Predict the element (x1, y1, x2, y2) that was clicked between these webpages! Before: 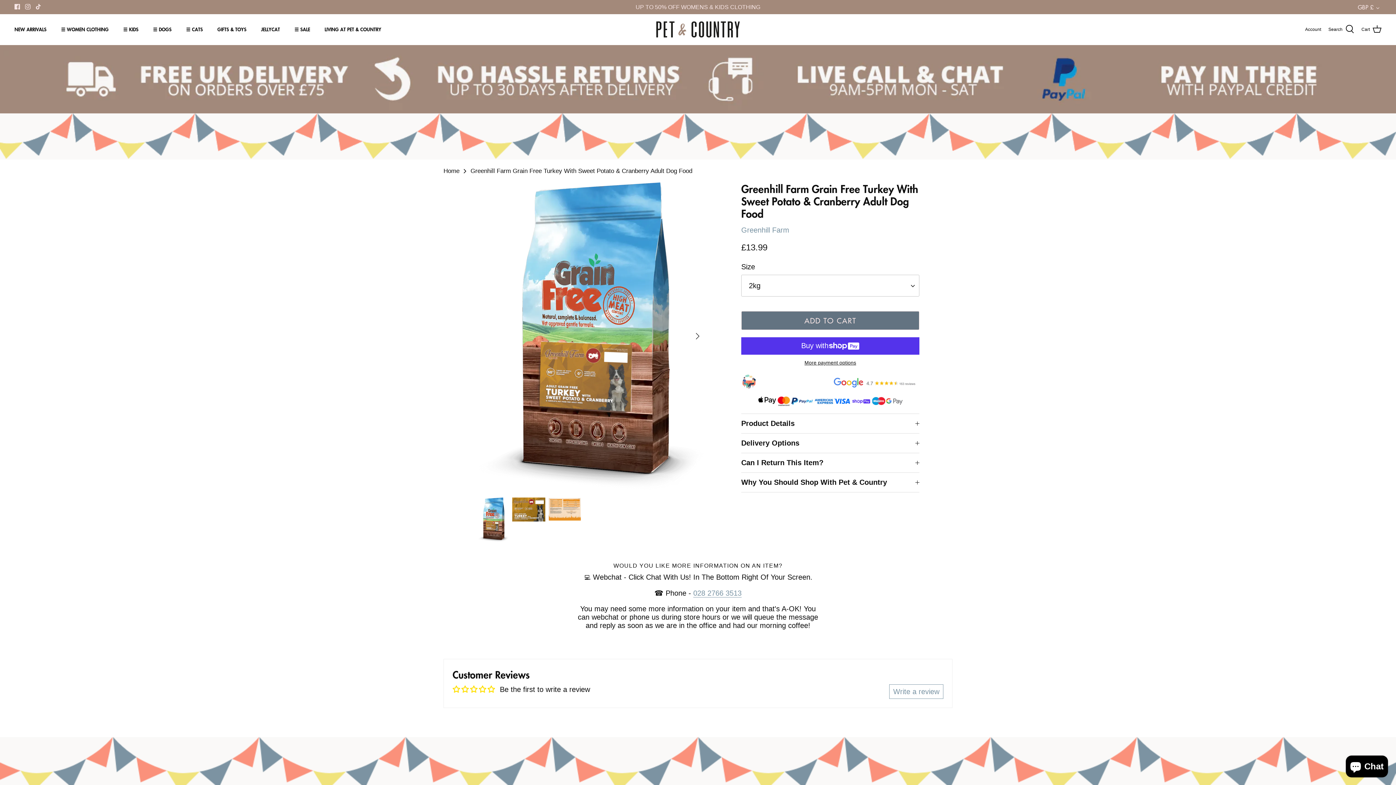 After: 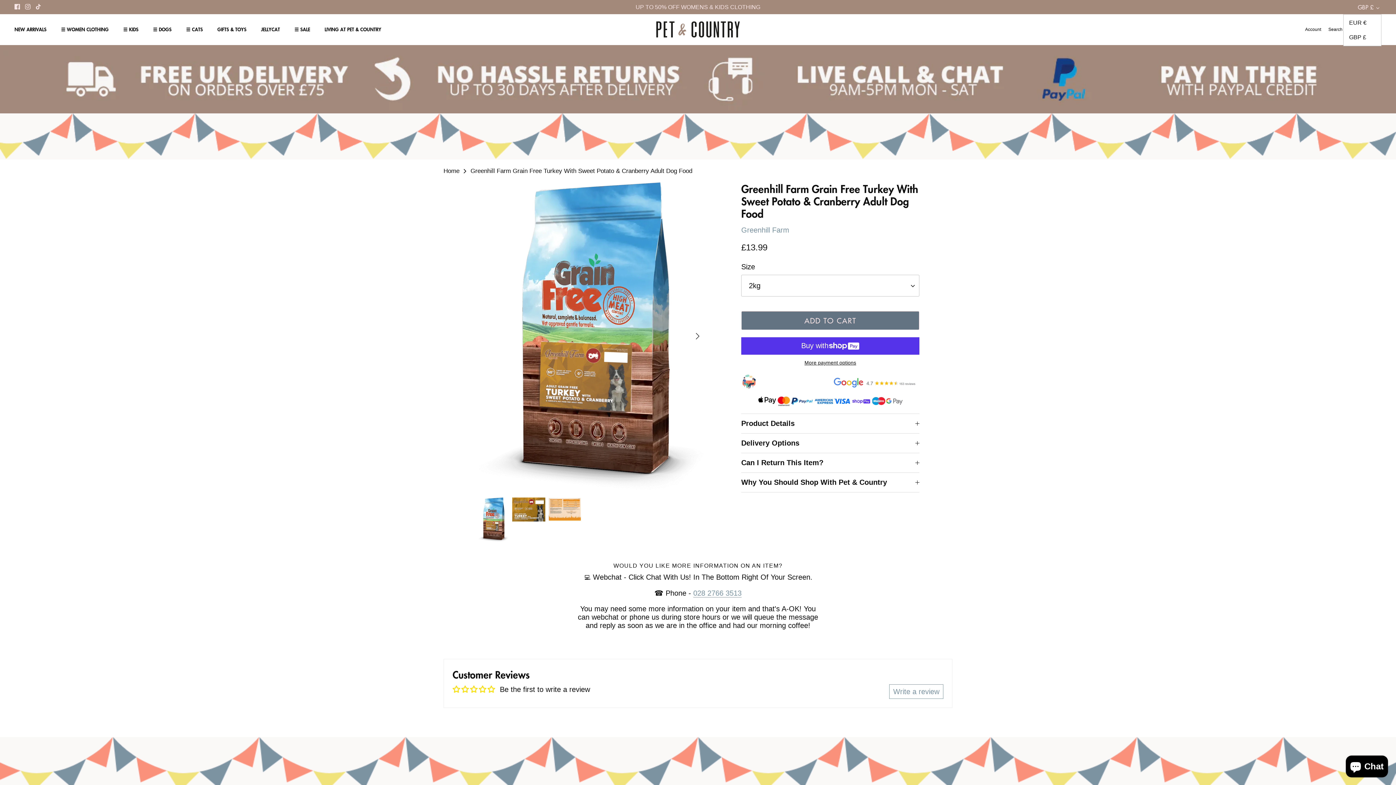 Action: label: GBP £ bbox: (1358, 0, 1381, 14)